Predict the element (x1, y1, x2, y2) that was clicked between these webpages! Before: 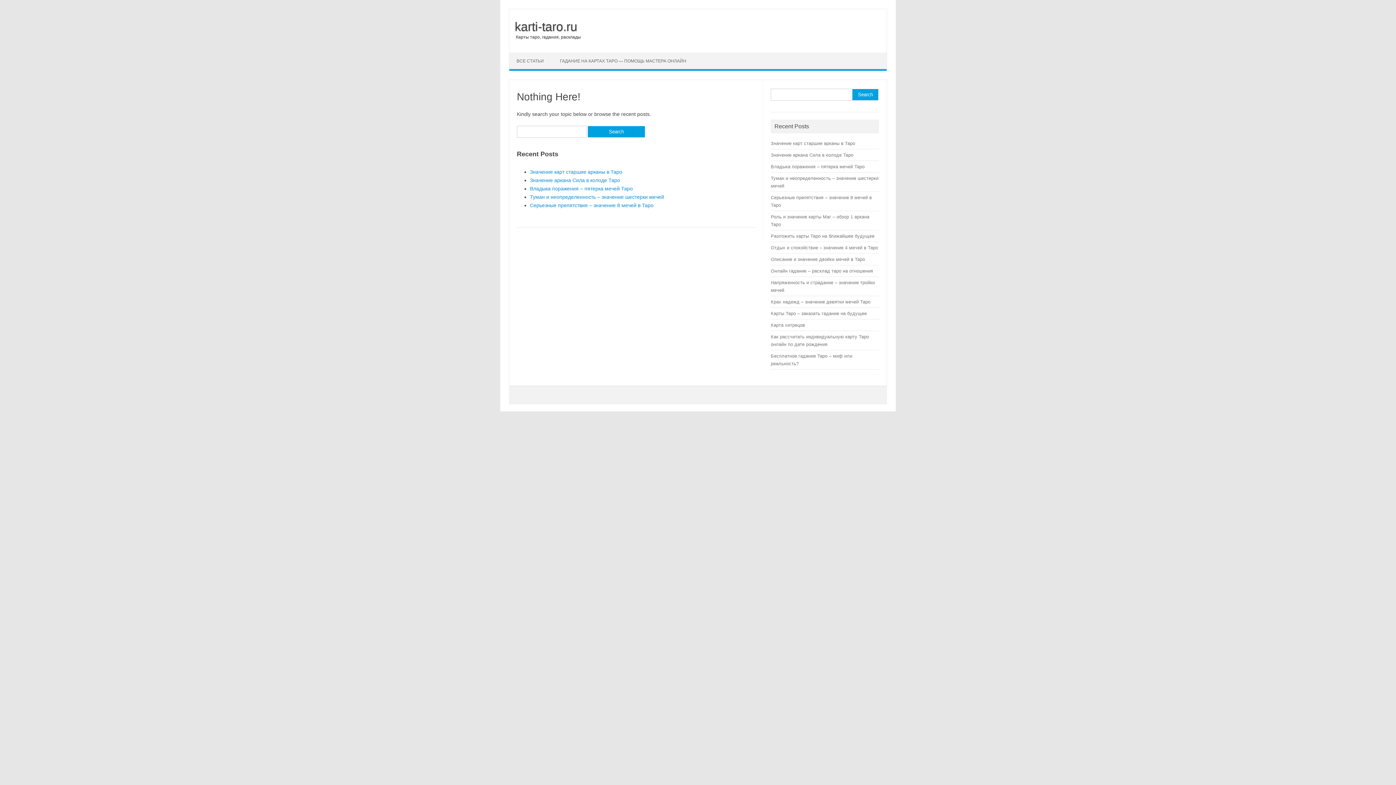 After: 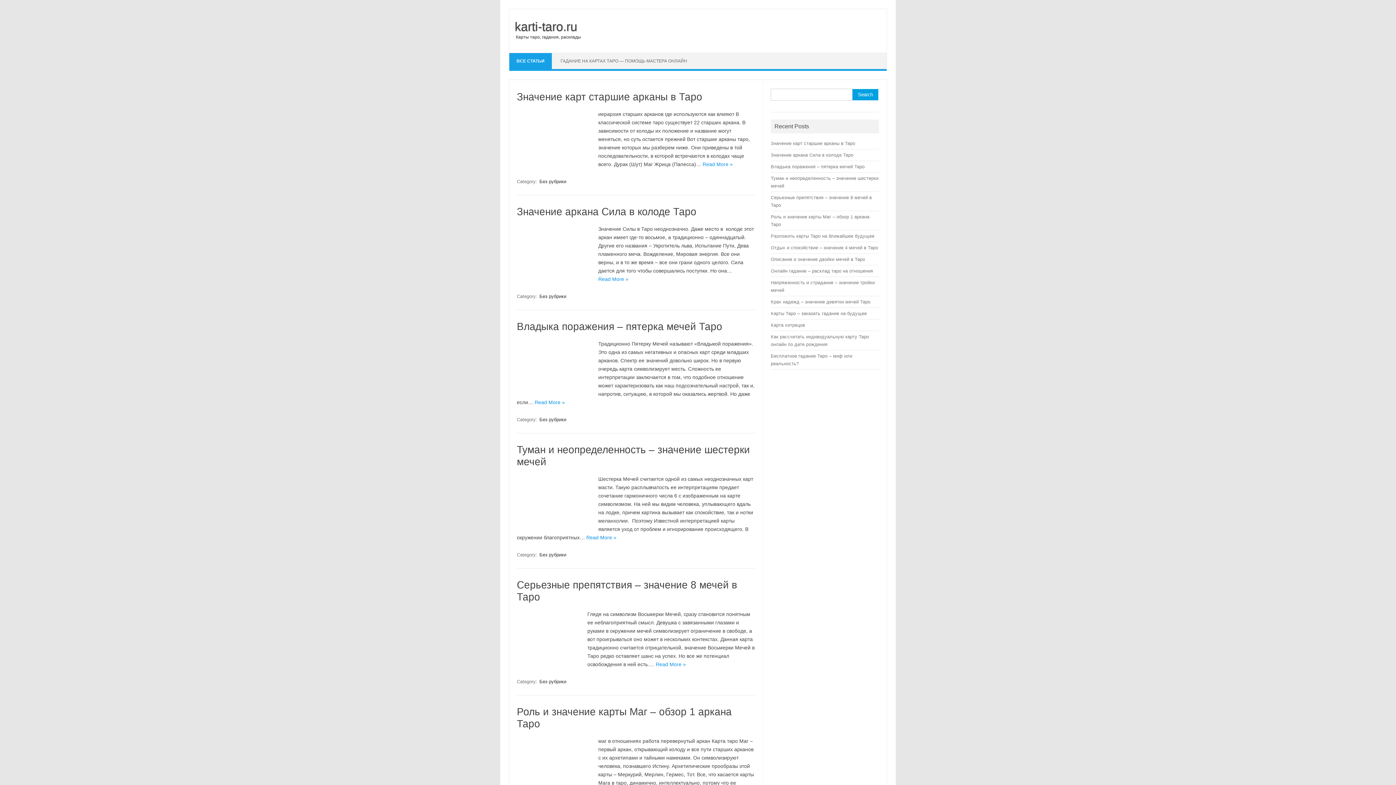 Action: label: ВСЕ СТАТЬИ bbox: (509, 53, 551, 69)